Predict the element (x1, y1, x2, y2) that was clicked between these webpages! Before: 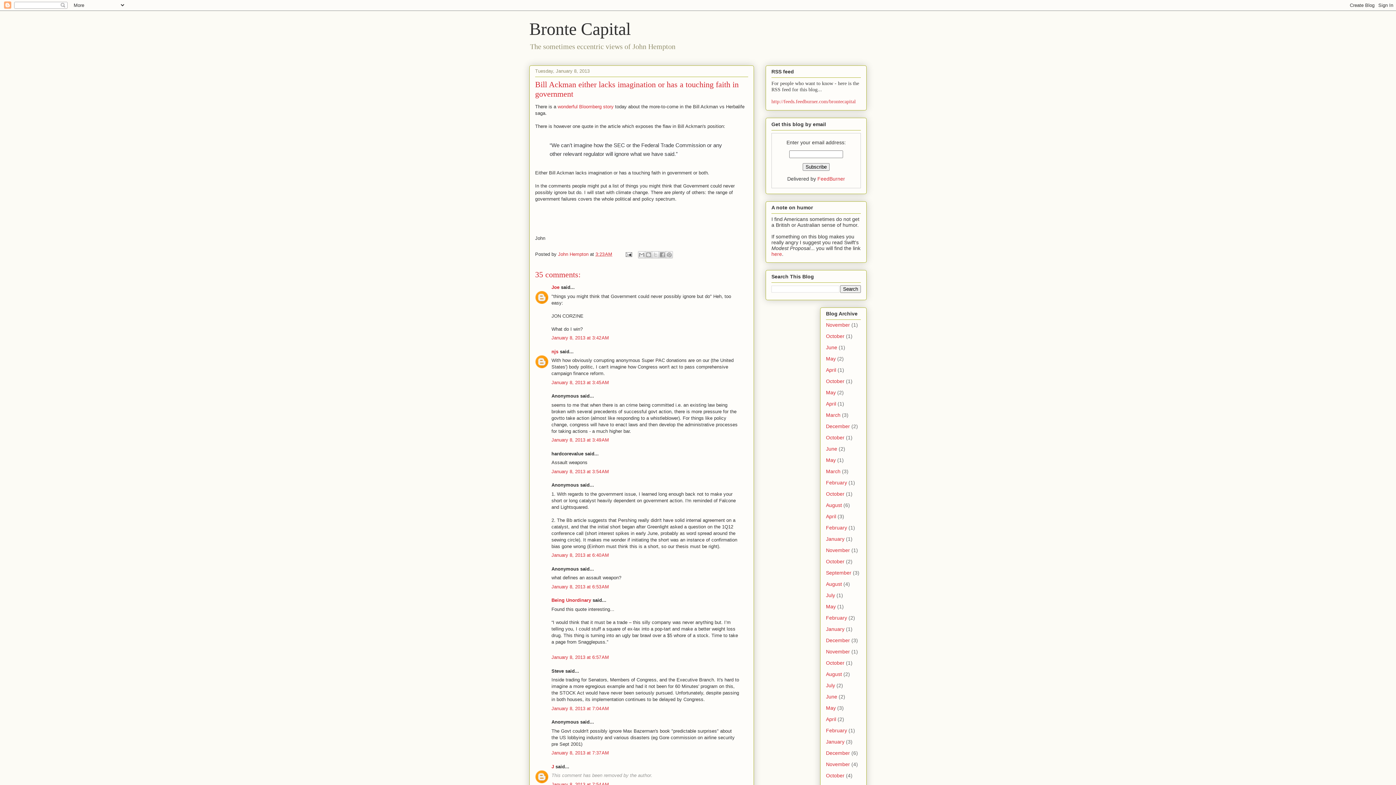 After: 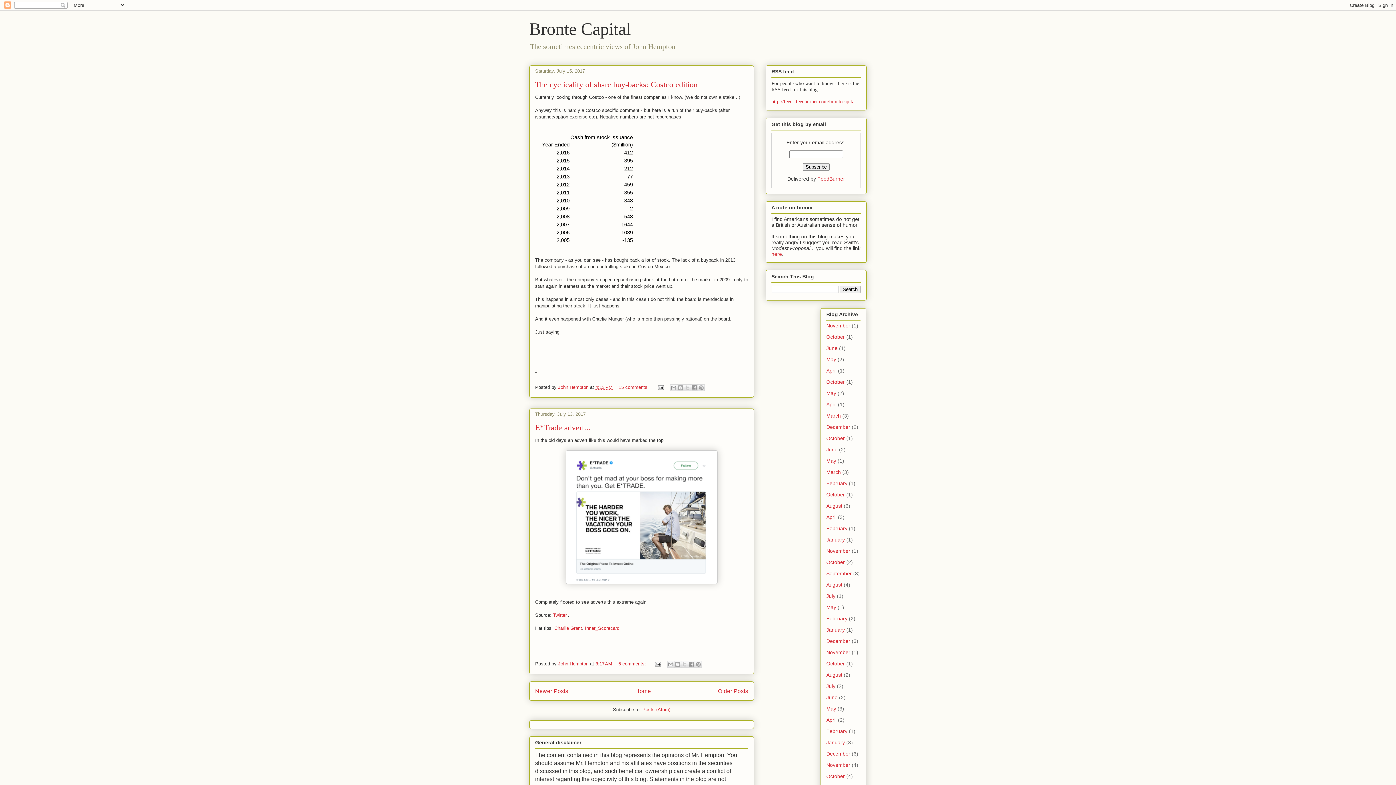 Action: label: July bbox: (826, 682, 835, 688)